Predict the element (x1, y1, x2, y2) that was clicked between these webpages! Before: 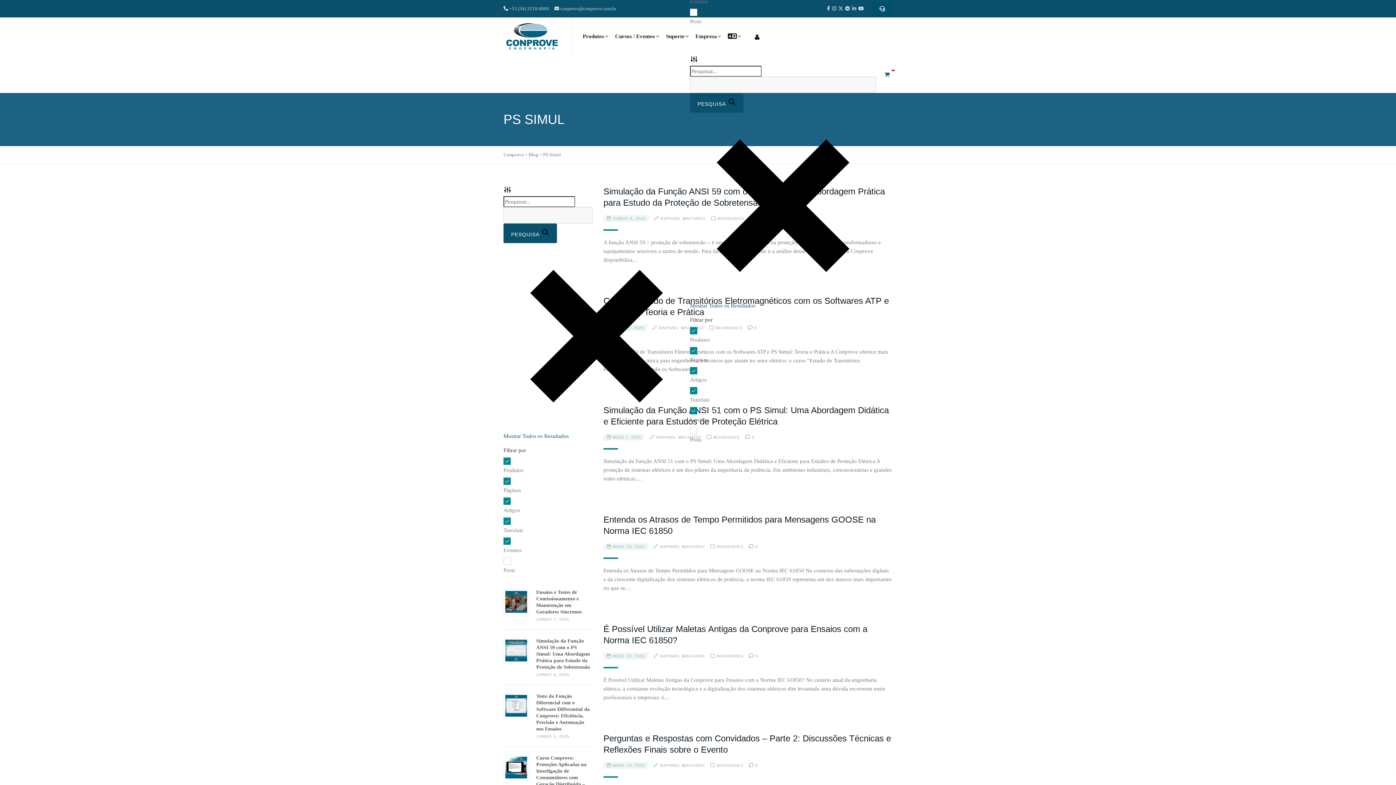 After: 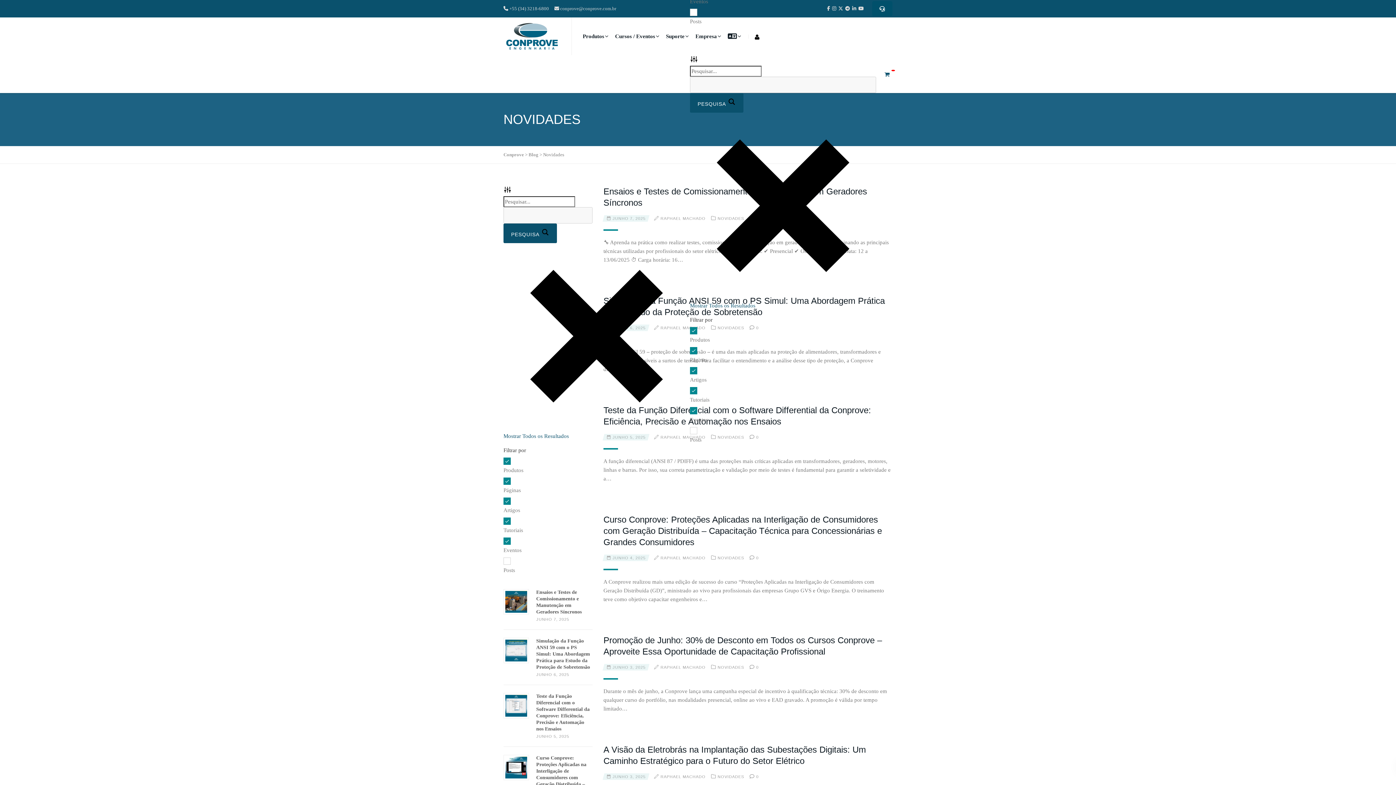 Action: label: NOVIDADES bbox: (717, 763, 743, 768)